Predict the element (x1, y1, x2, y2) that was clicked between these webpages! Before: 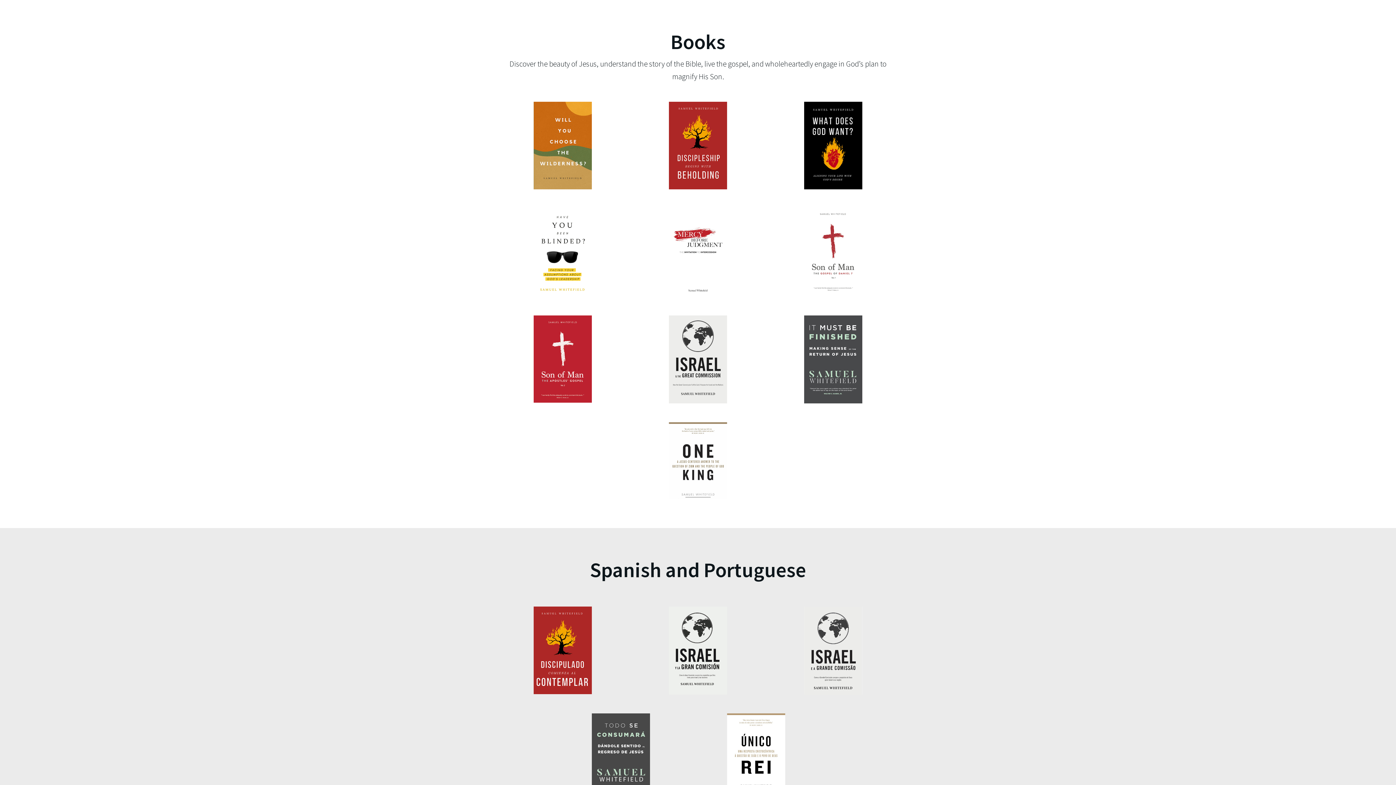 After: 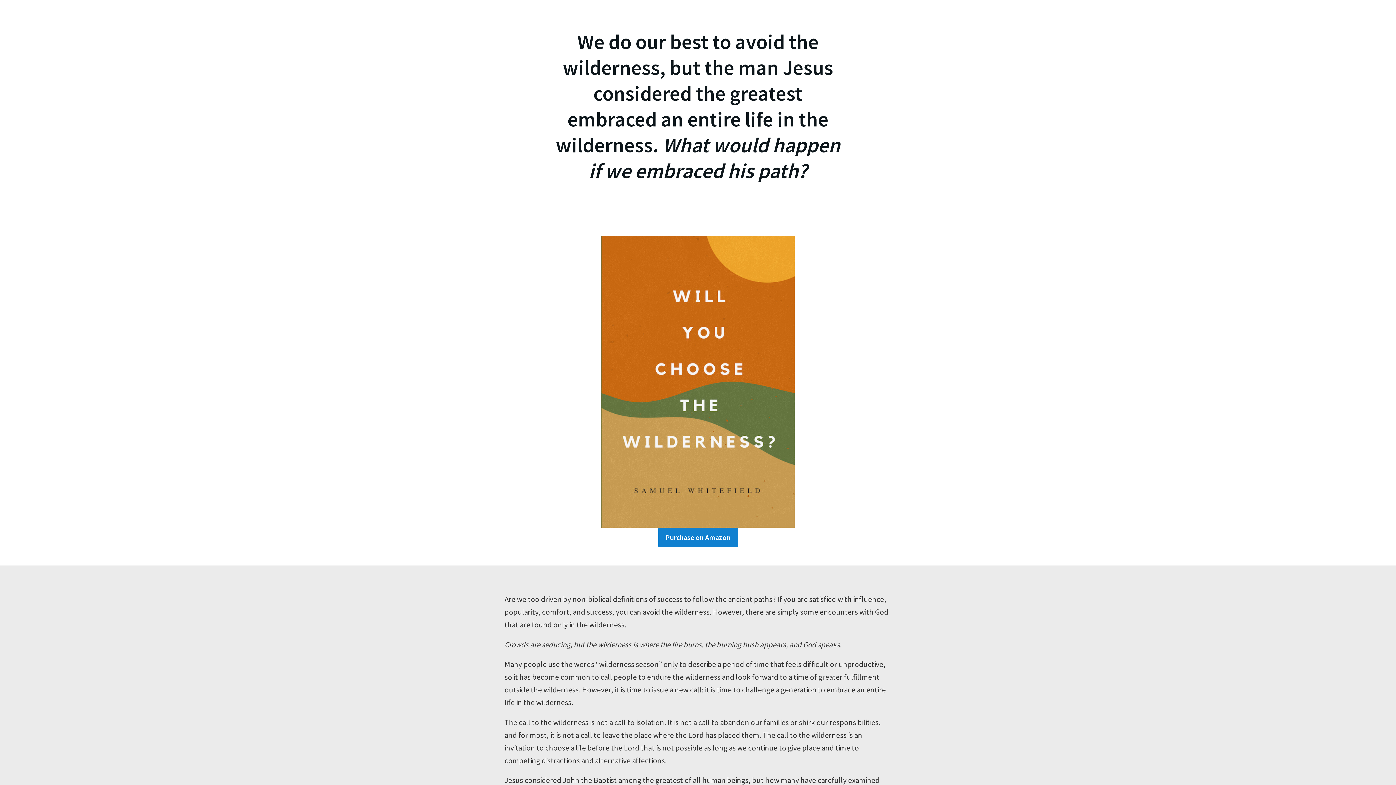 Action: bbox: (533, 101, 592, 189)